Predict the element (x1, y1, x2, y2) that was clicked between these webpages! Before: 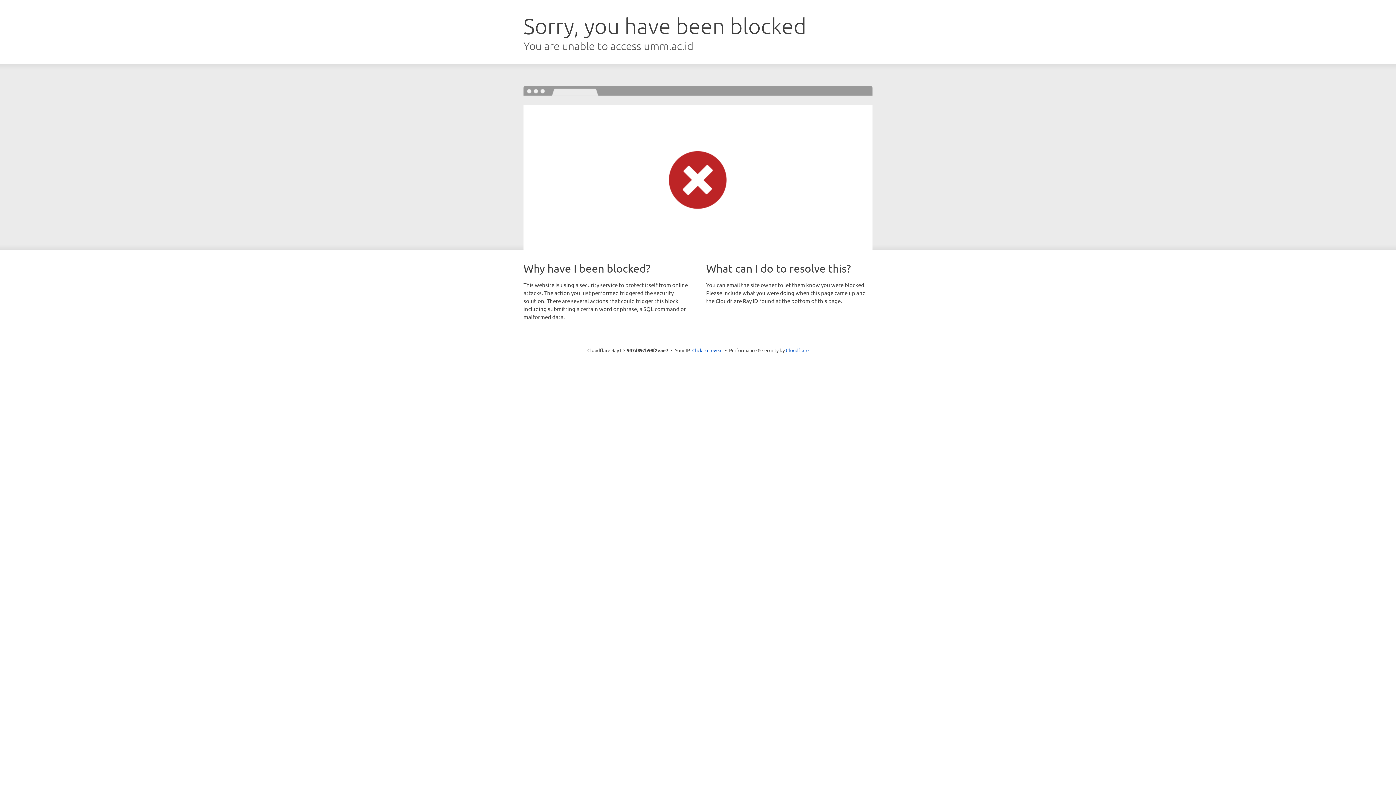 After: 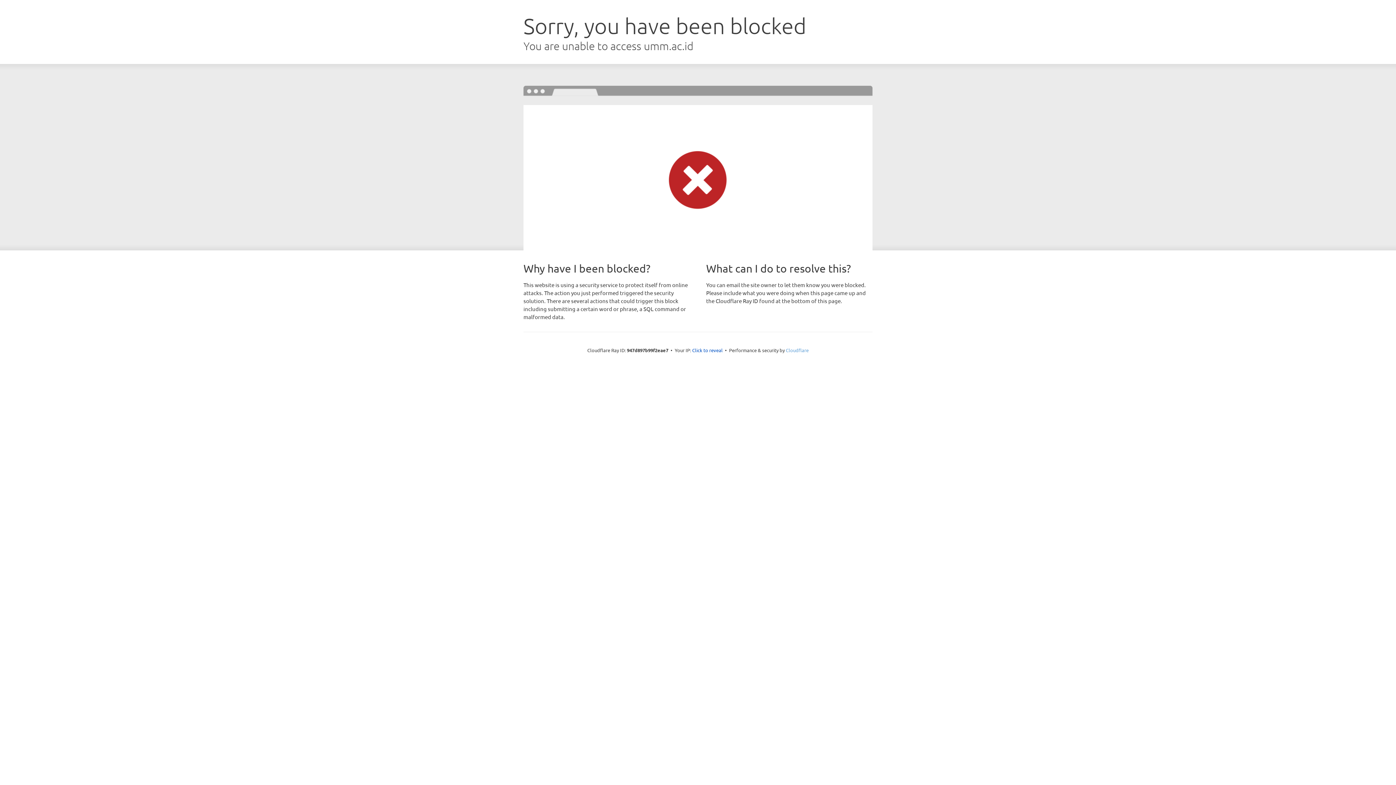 Action: bbox: (786, 347, 808, 353) label: Cloudflare